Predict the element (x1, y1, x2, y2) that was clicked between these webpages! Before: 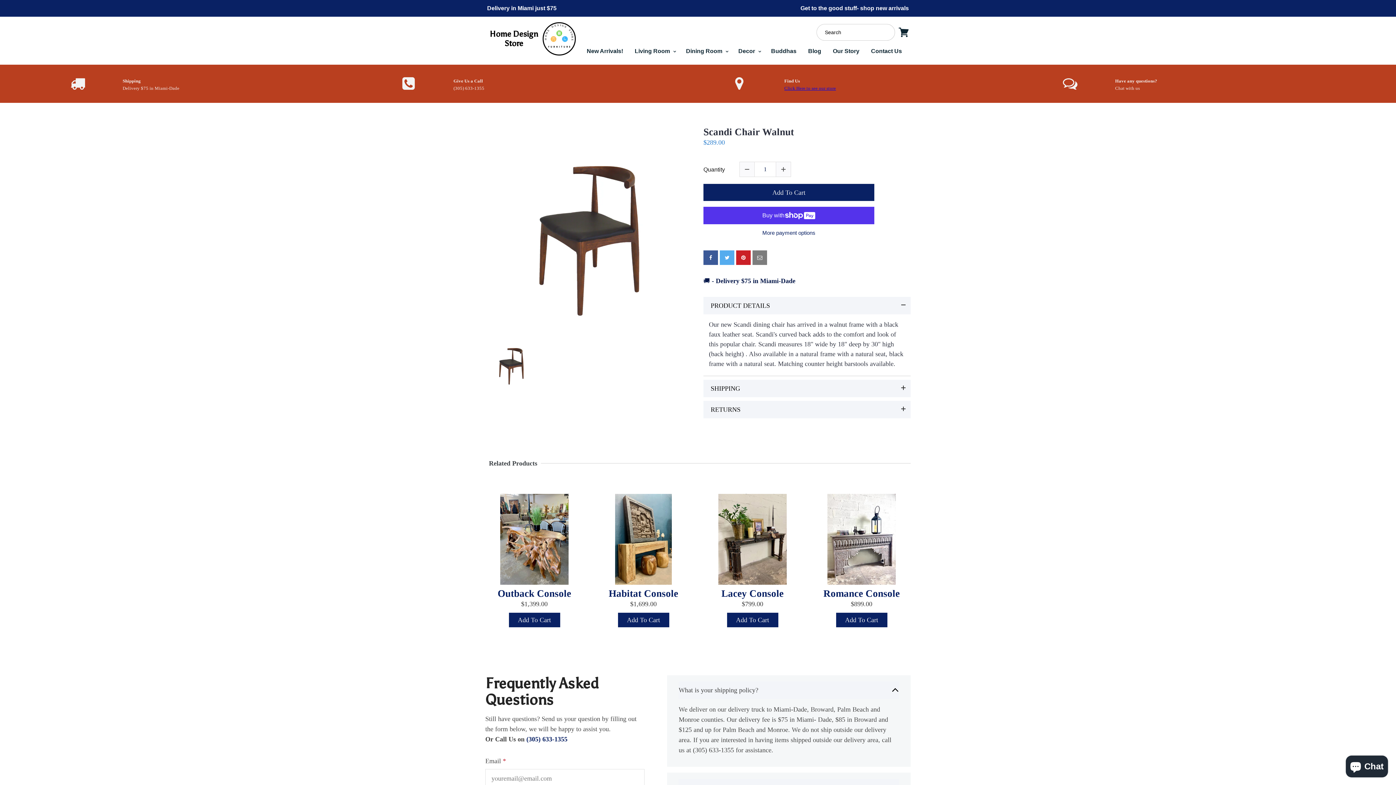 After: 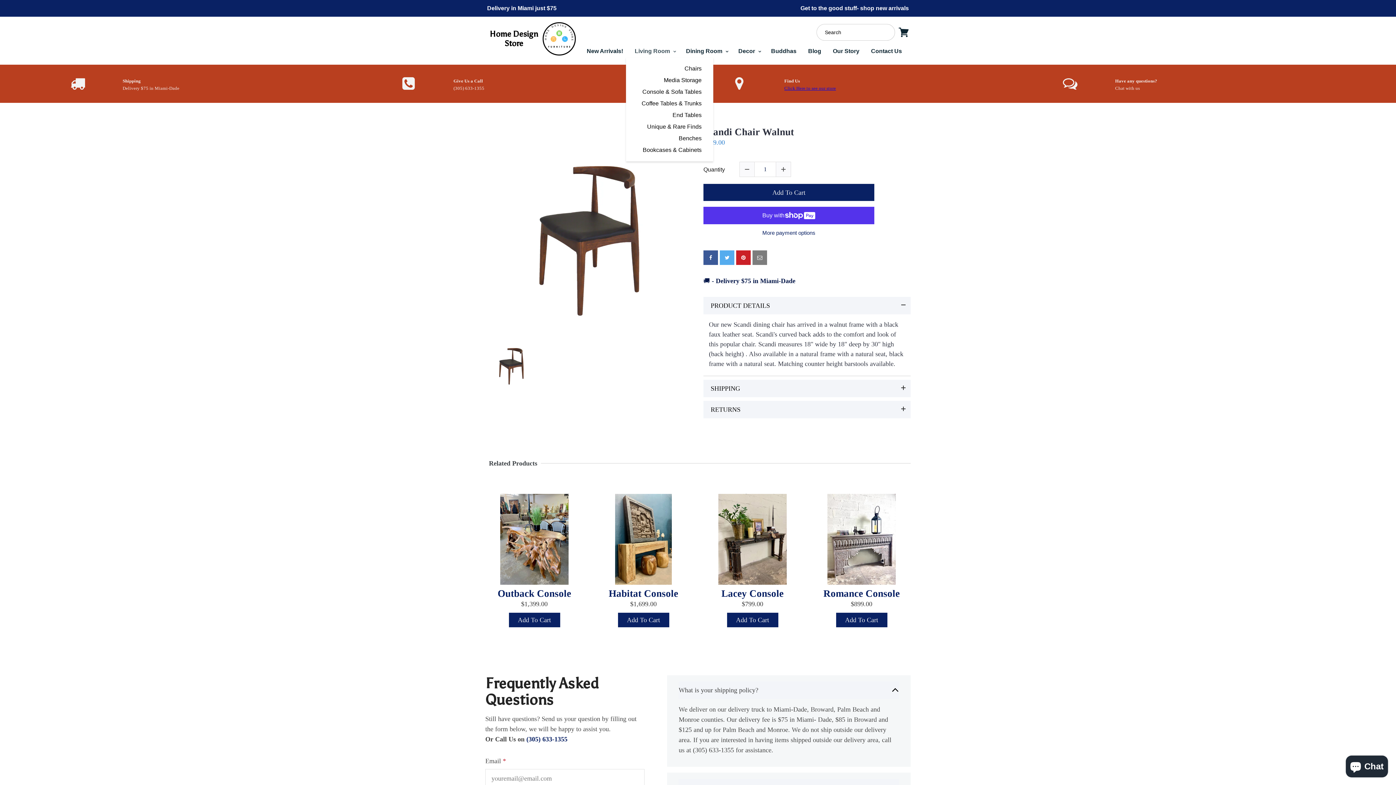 Action: label: Living Room  bbox: (629, 48, 679, 54)